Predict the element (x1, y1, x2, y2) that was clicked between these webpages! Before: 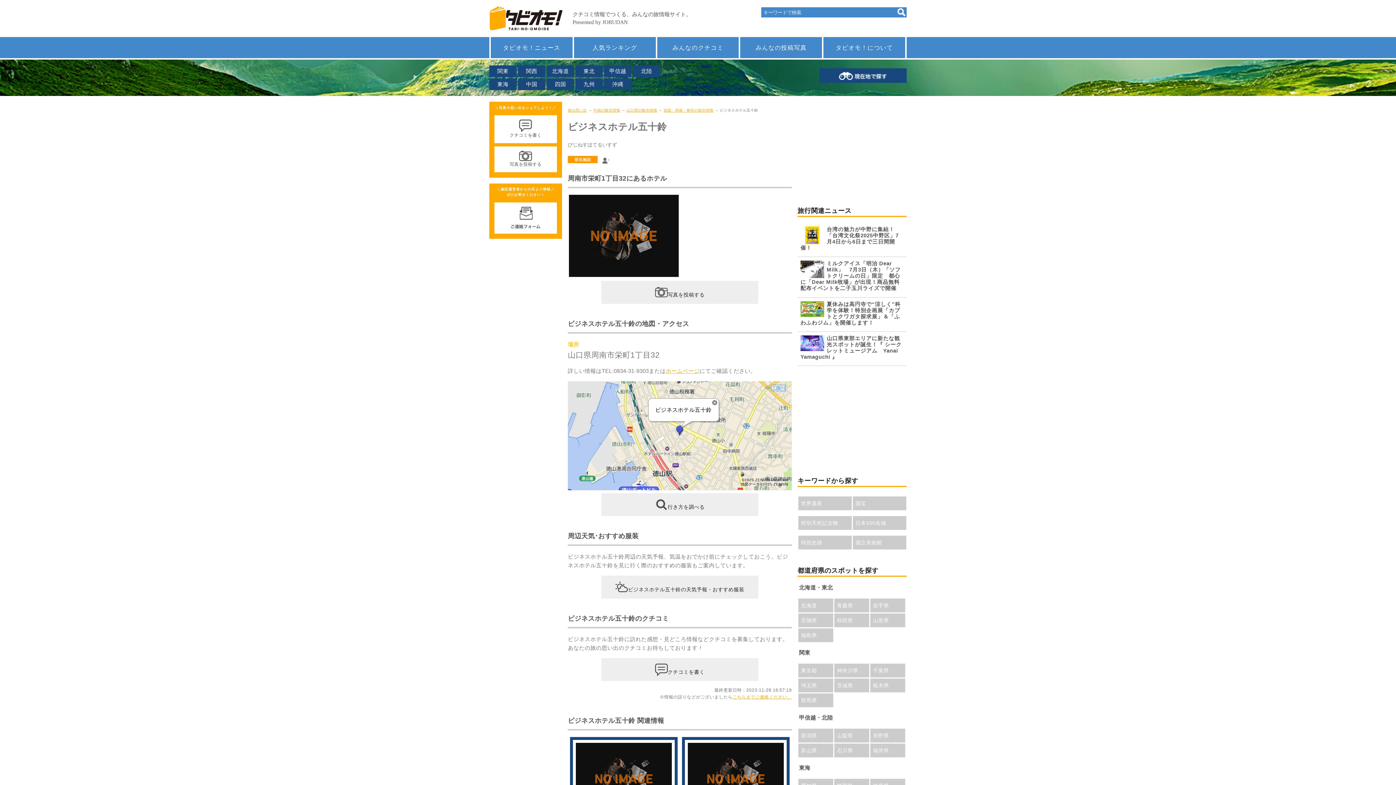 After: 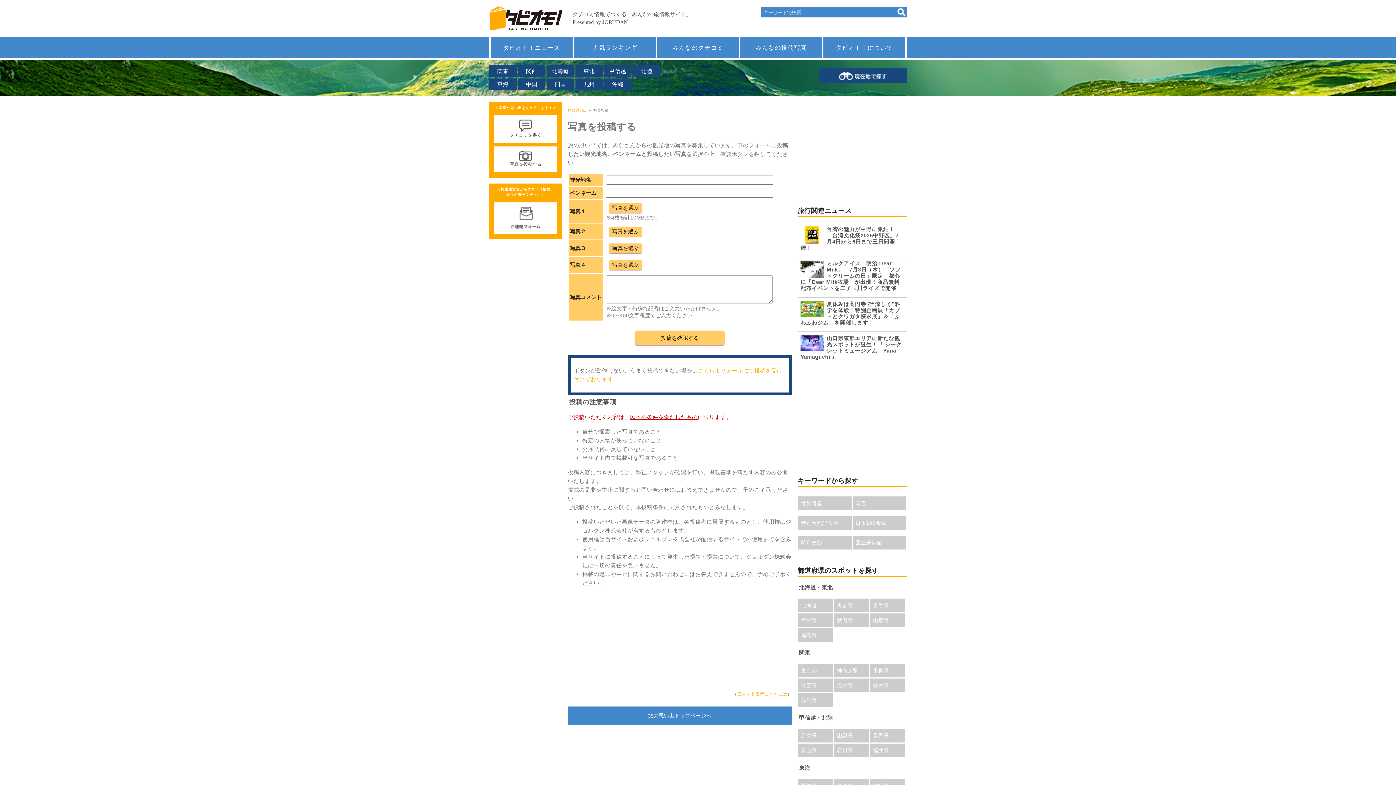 Action: label: 写真を投稿する bbox: (499, 151, 552, 168)